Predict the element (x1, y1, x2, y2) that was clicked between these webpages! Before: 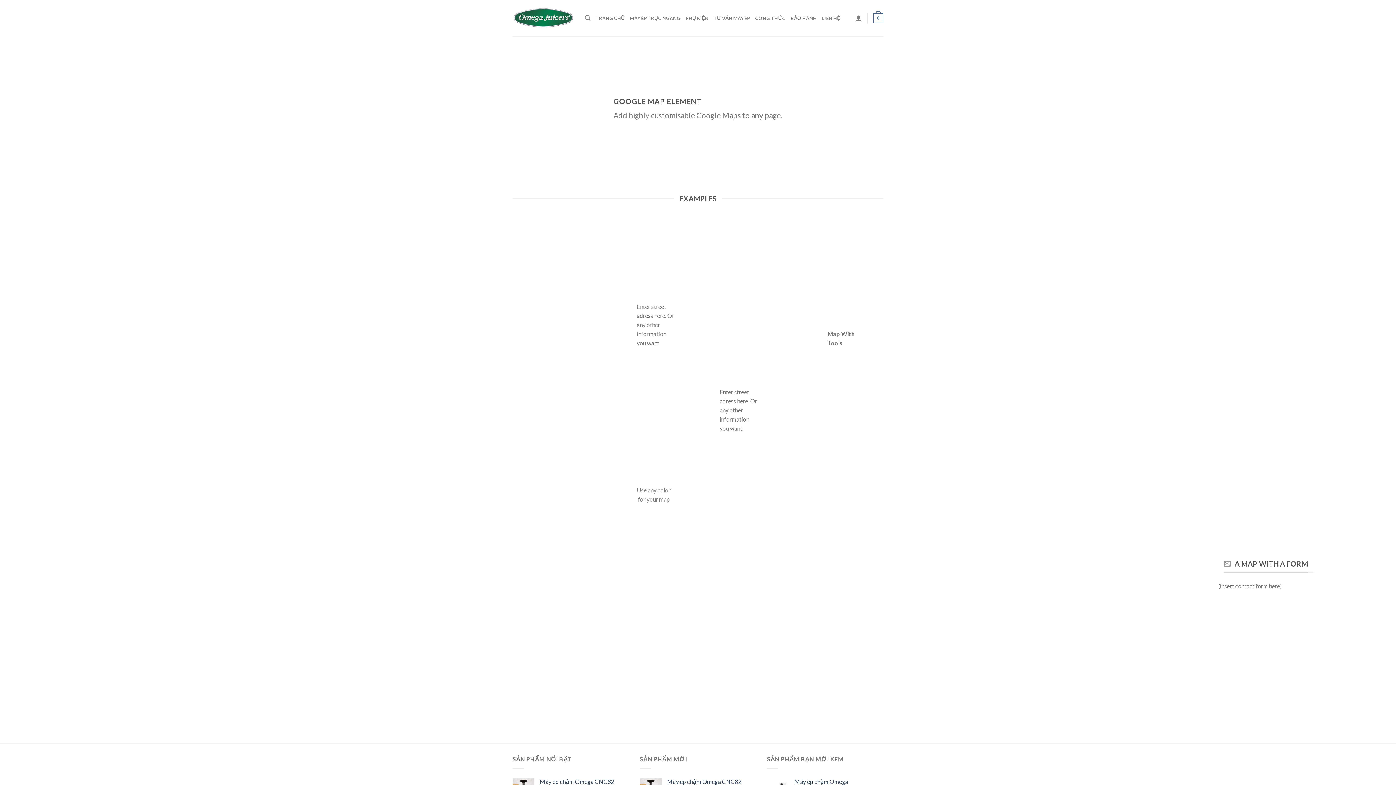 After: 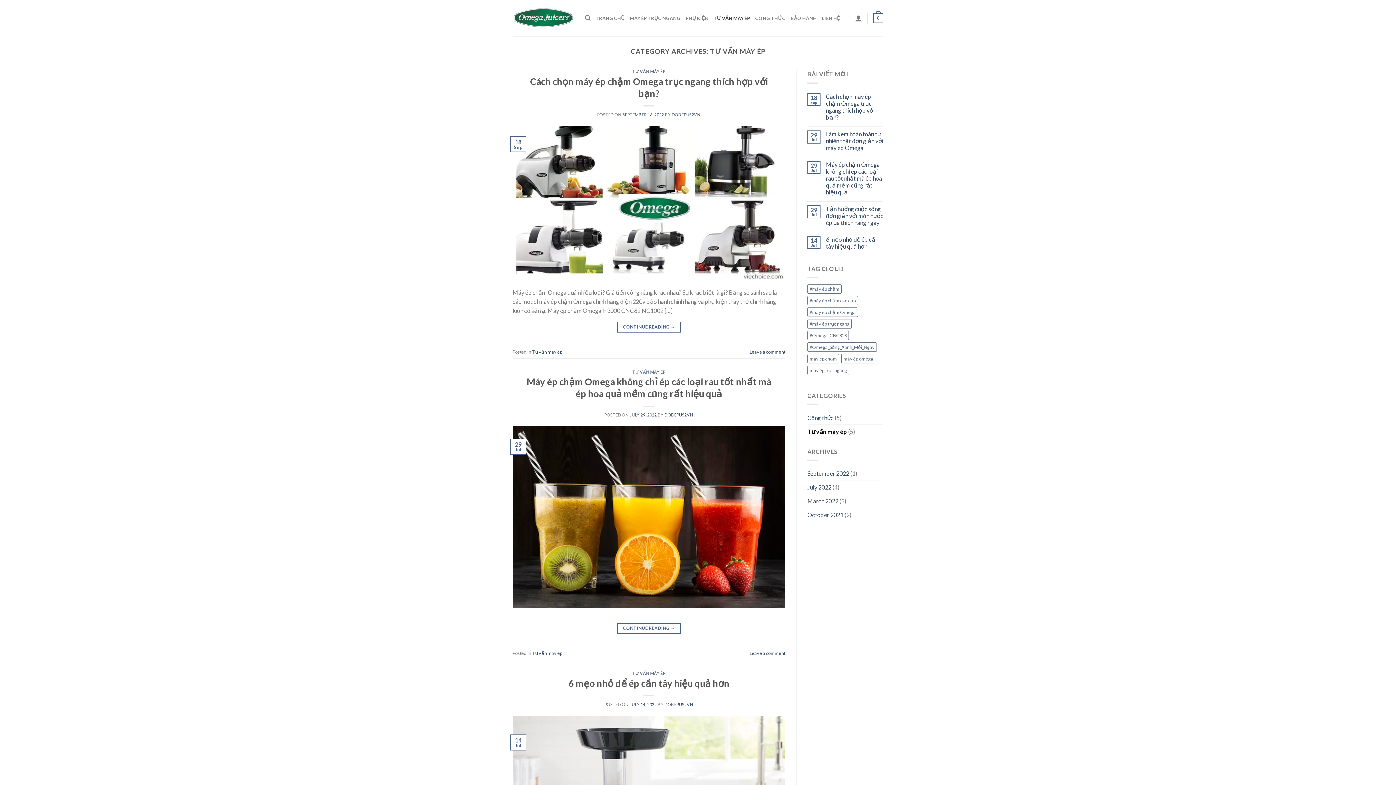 Action: label: TƯ VẤN MÁY ÉP bbox: (713, 11, 750, 24)